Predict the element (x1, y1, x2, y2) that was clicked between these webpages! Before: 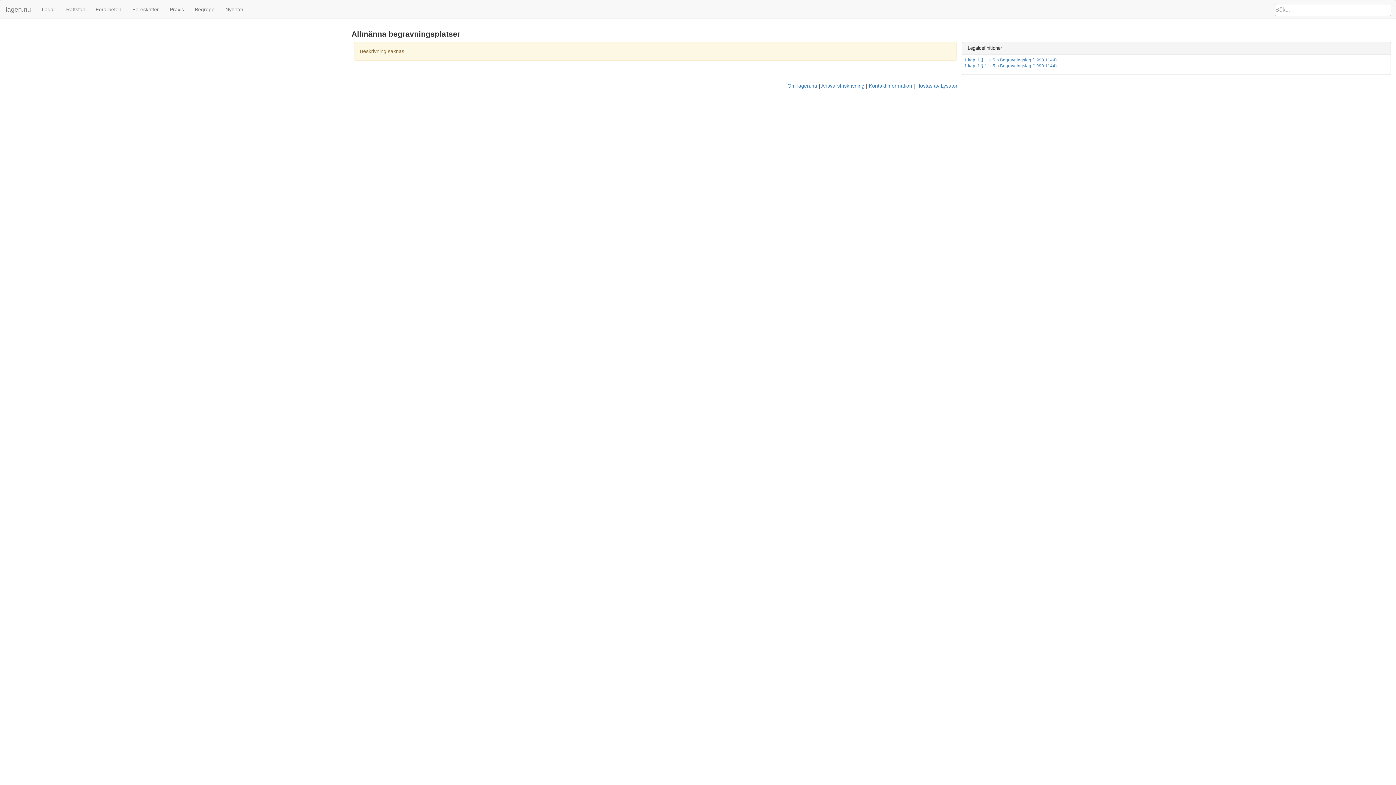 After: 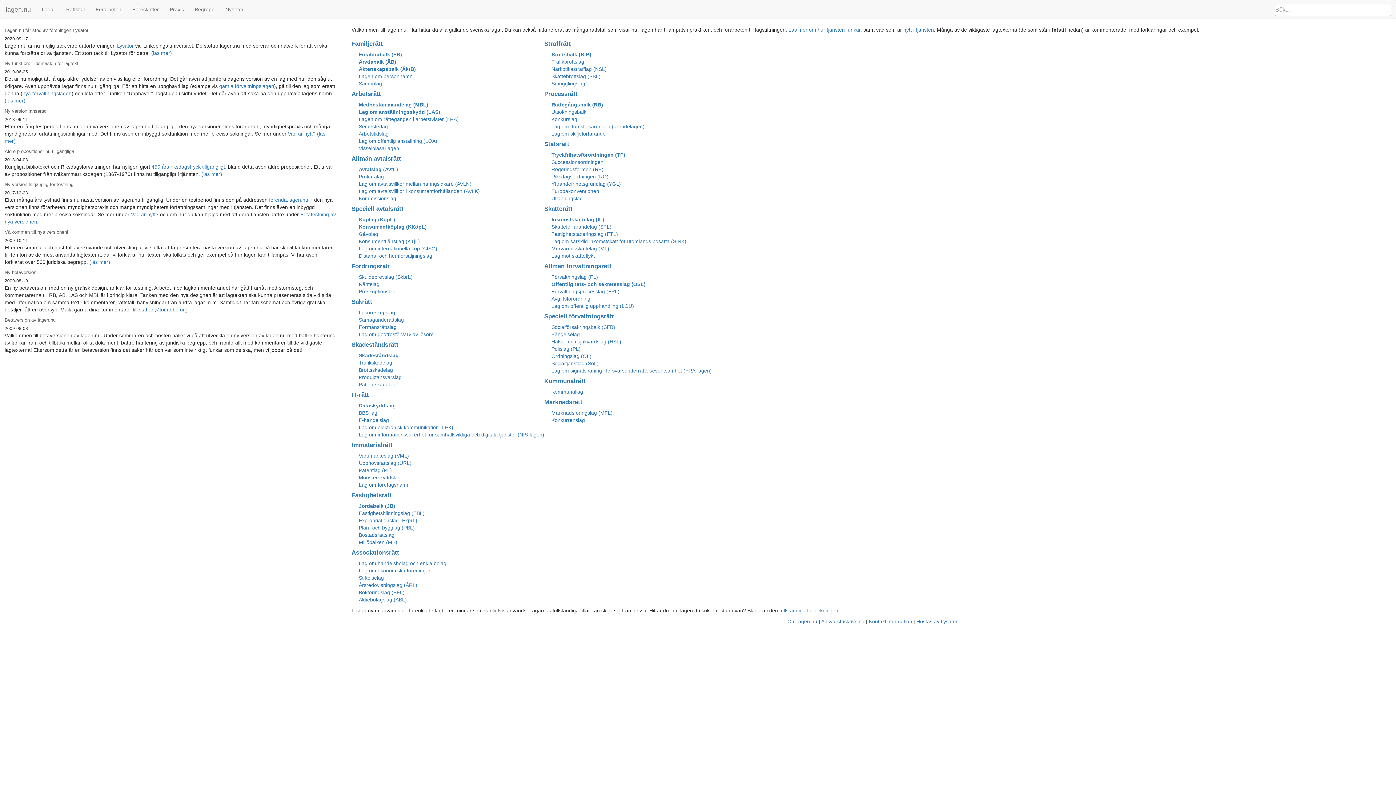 Action: bbox: (0, 0, 36, 18) label: lagen.nu